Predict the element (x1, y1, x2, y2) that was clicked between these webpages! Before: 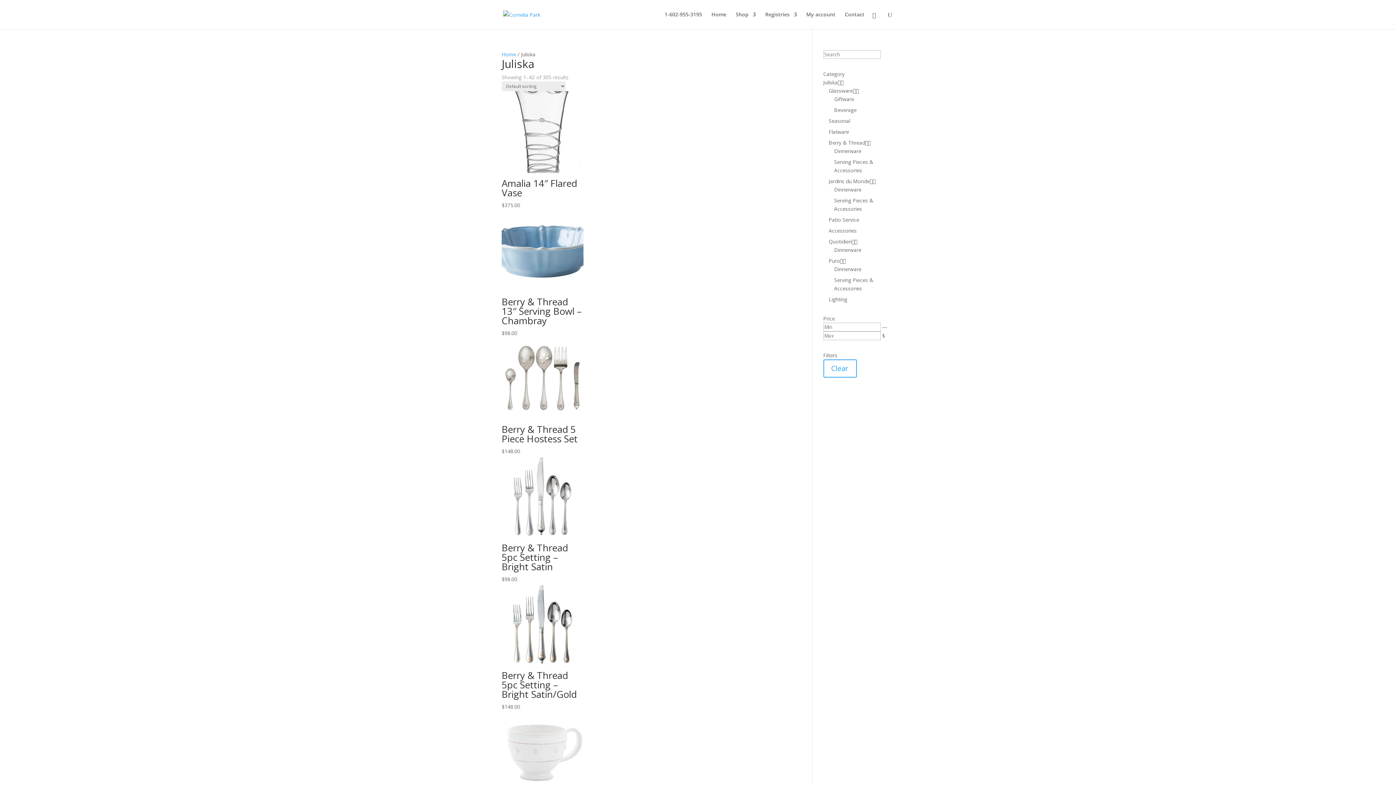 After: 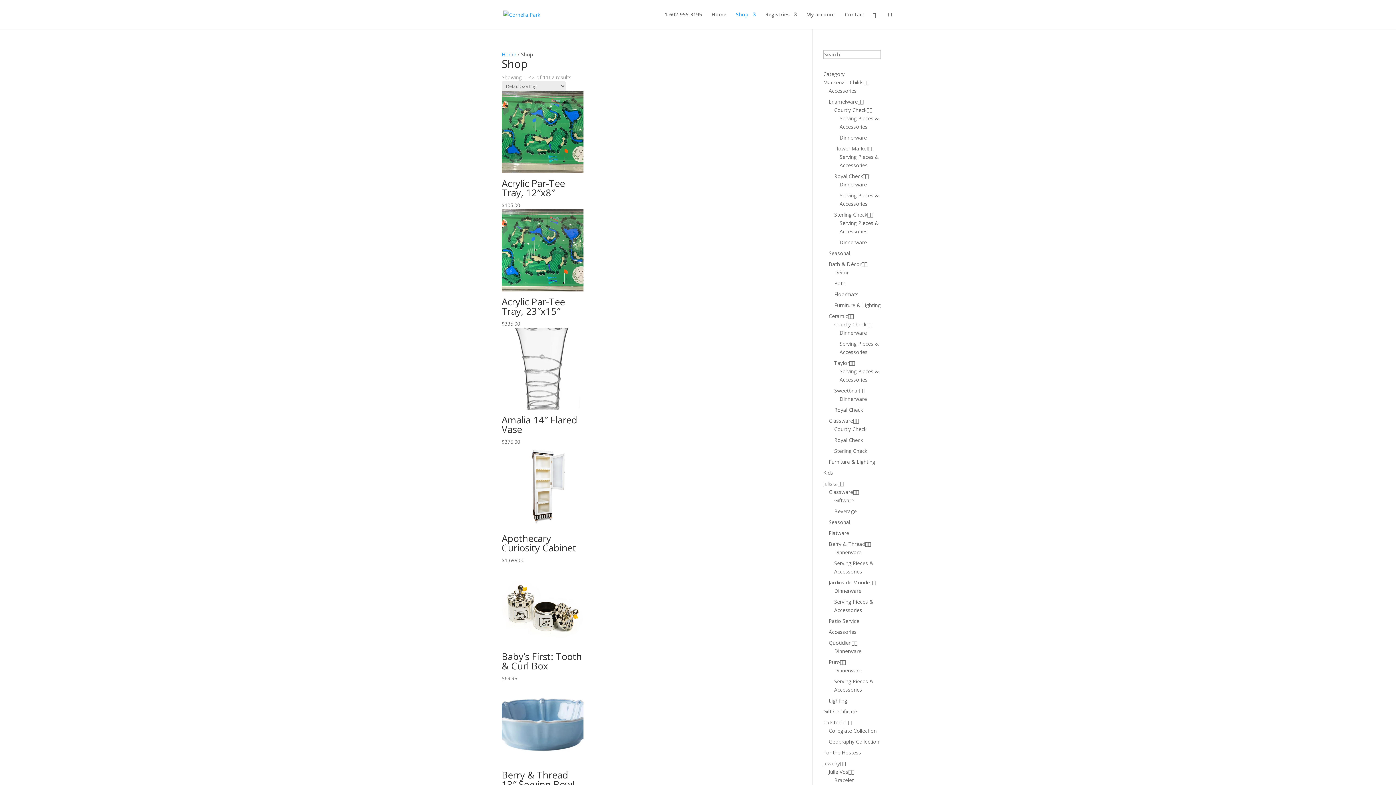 Action: bbox: (736, 12, 756, 29) label: Shop